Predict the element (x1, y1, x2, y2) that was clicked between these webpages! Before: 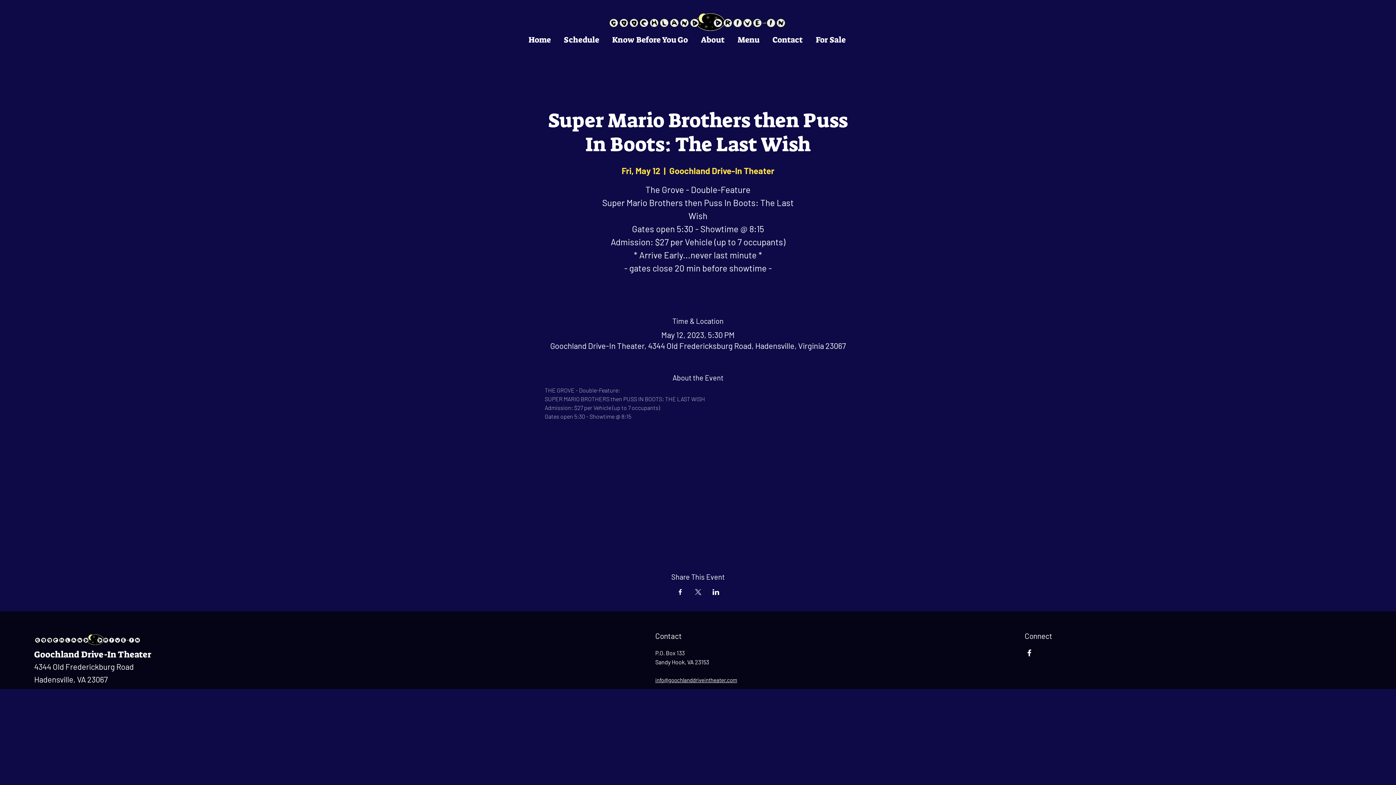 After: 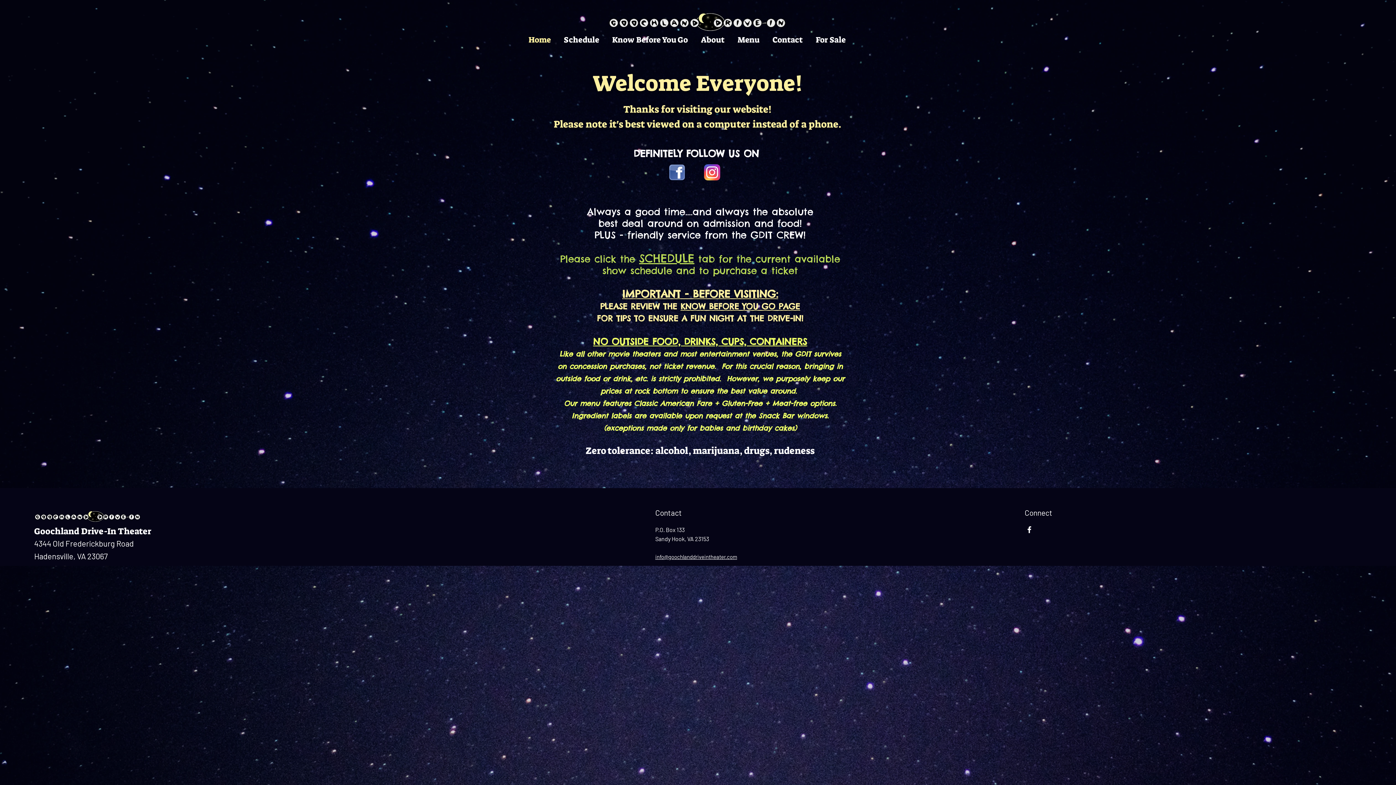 Action: bbox: (522, 30, 557, 49) label: Home